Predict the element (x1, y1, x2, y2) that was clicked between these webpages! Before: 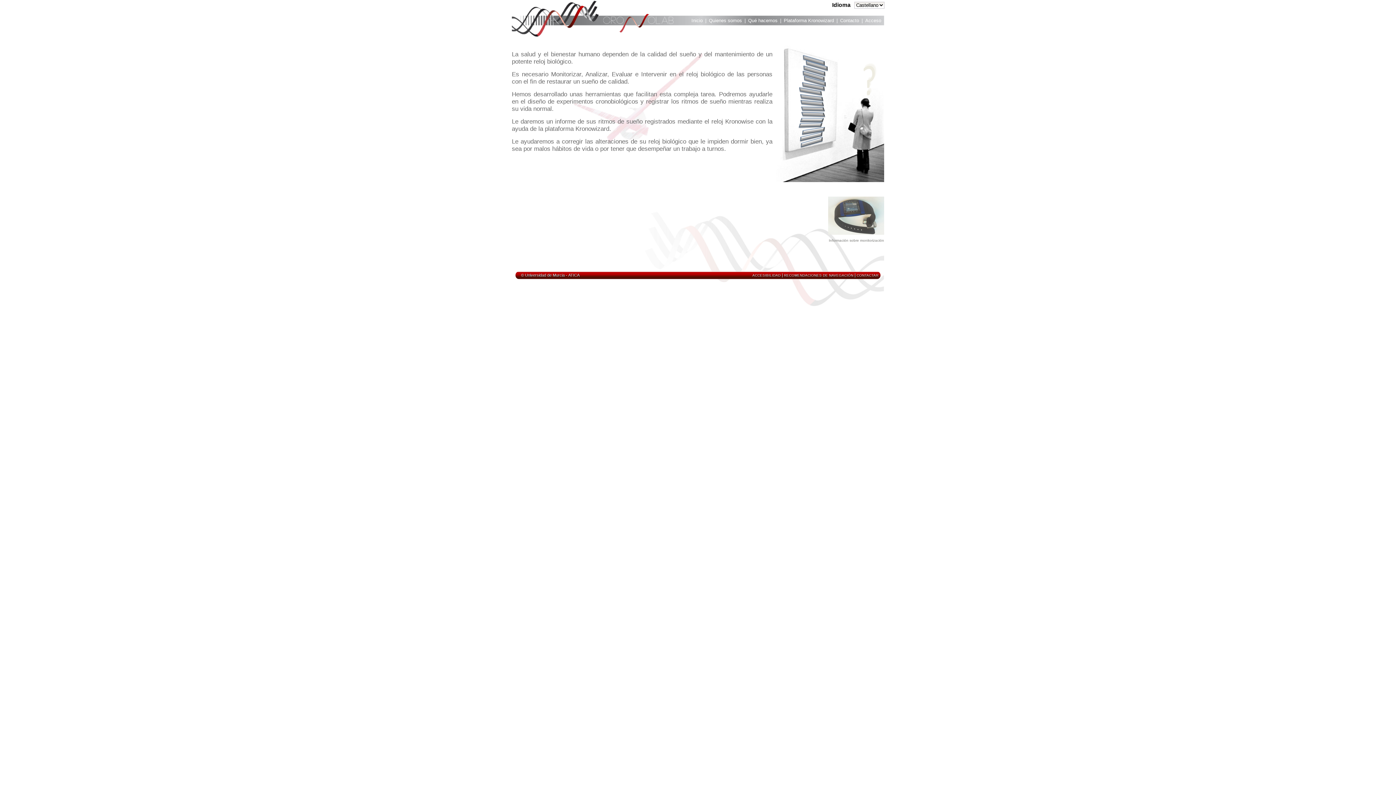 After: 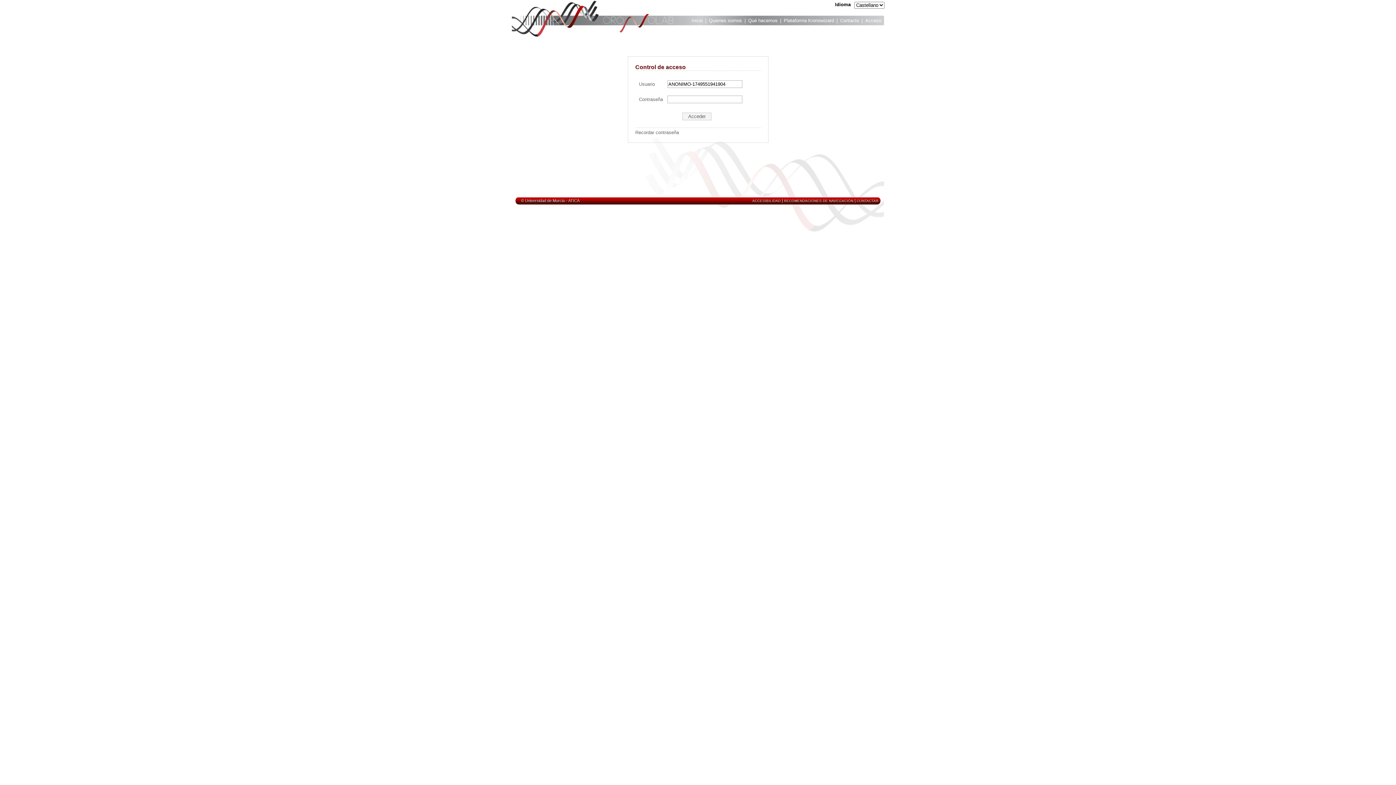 Action: bbox: (512, 0, 884, 26)